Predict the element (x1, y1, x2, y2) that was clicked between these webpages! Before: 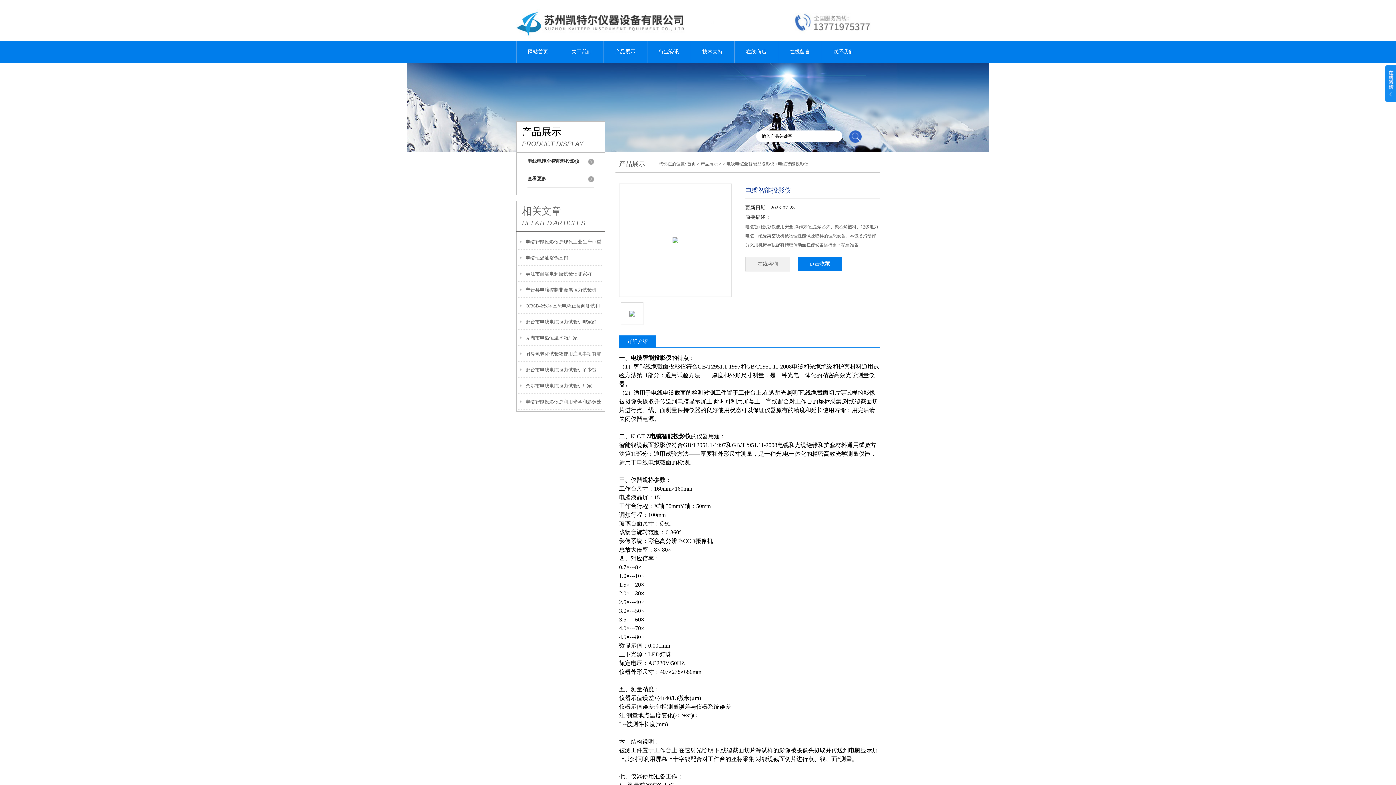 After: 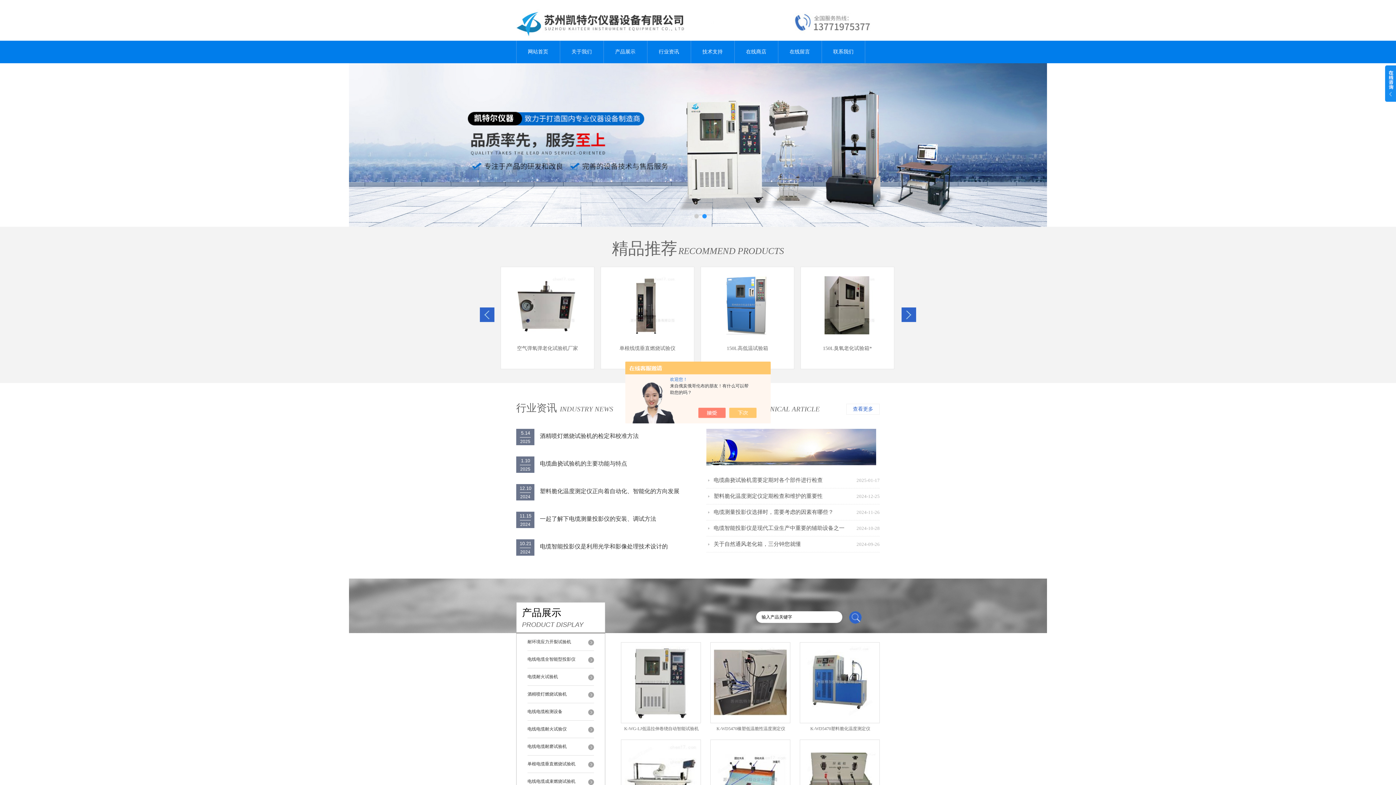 Action: bbox: (516, 3, 719, 8)